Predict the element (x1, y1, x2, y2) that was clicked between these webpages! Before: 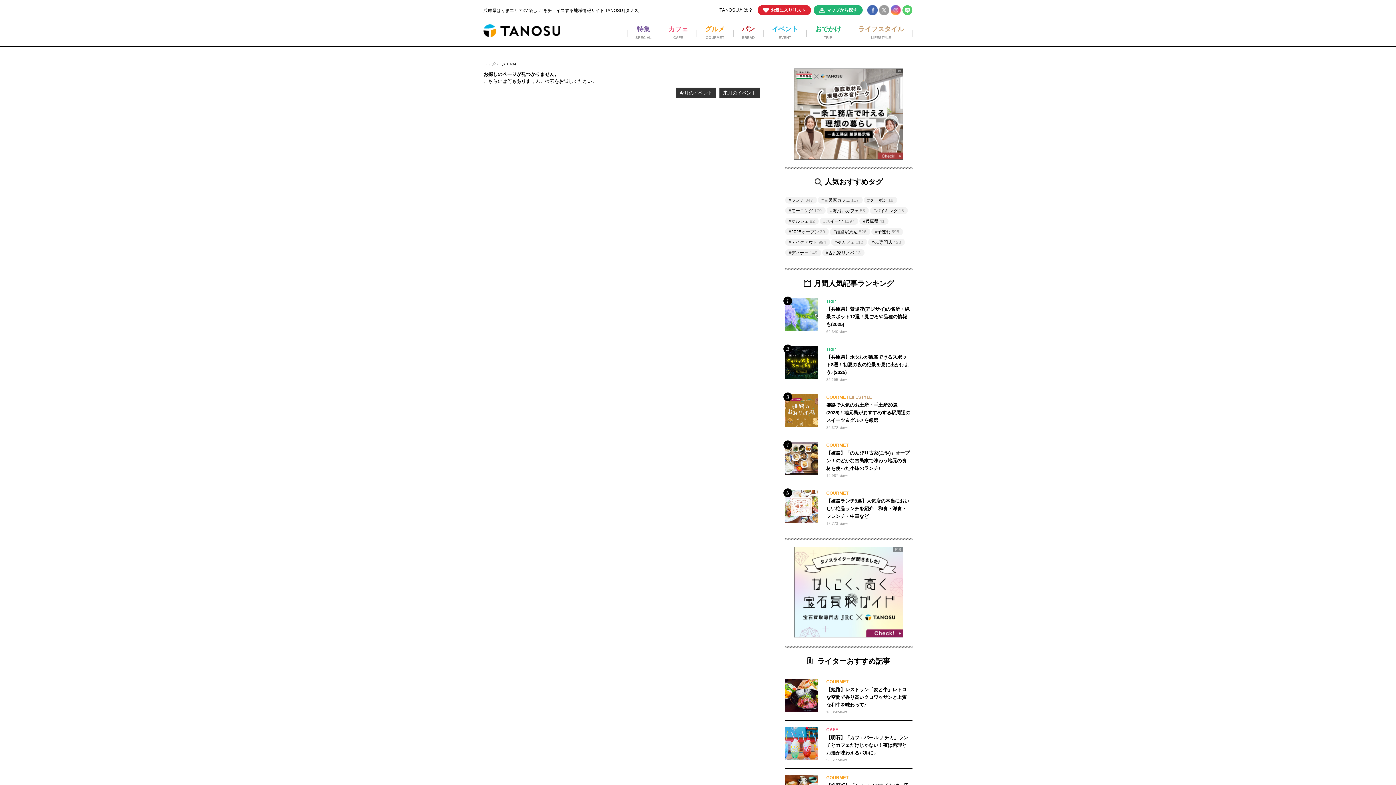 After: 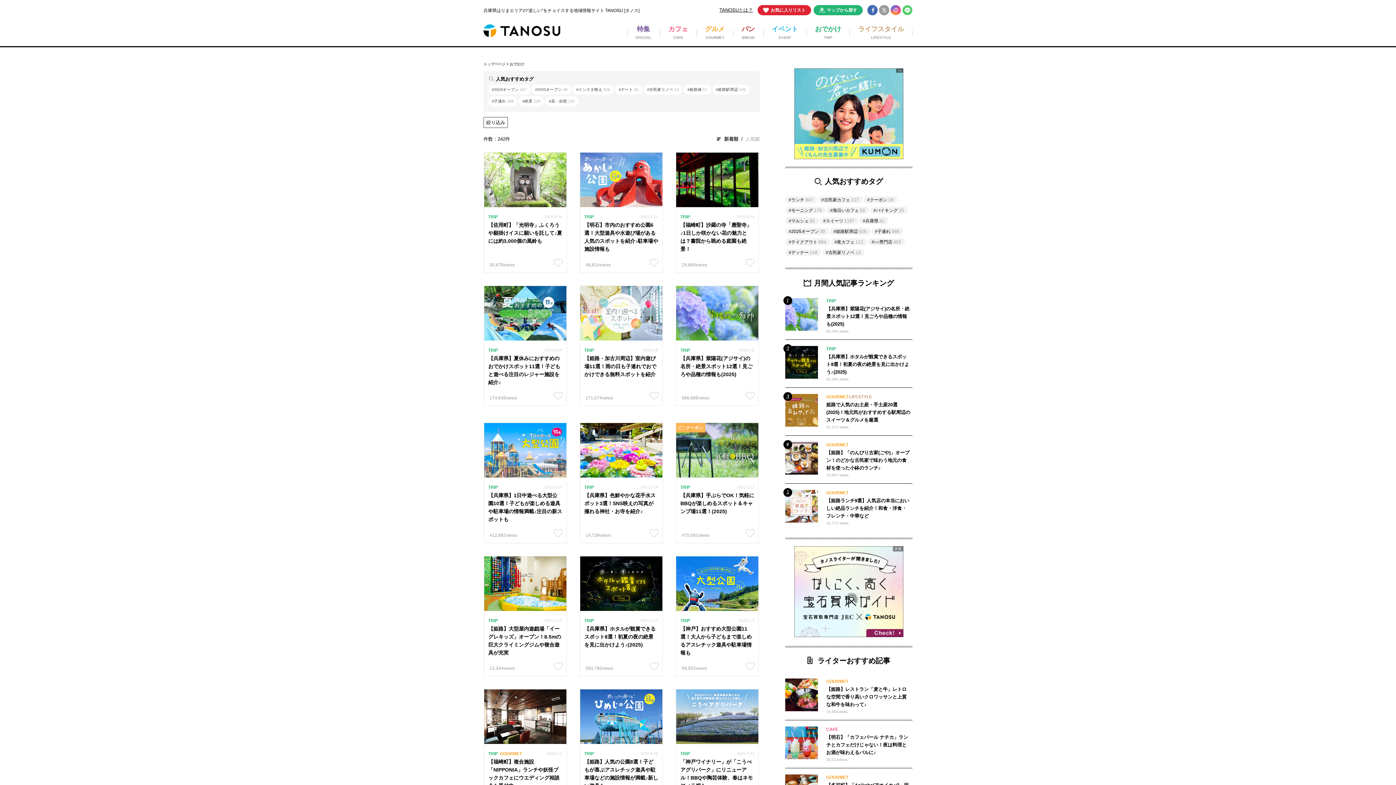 Action: label: おでかけ
TRIP bbox: (806, 24, 849, 46)